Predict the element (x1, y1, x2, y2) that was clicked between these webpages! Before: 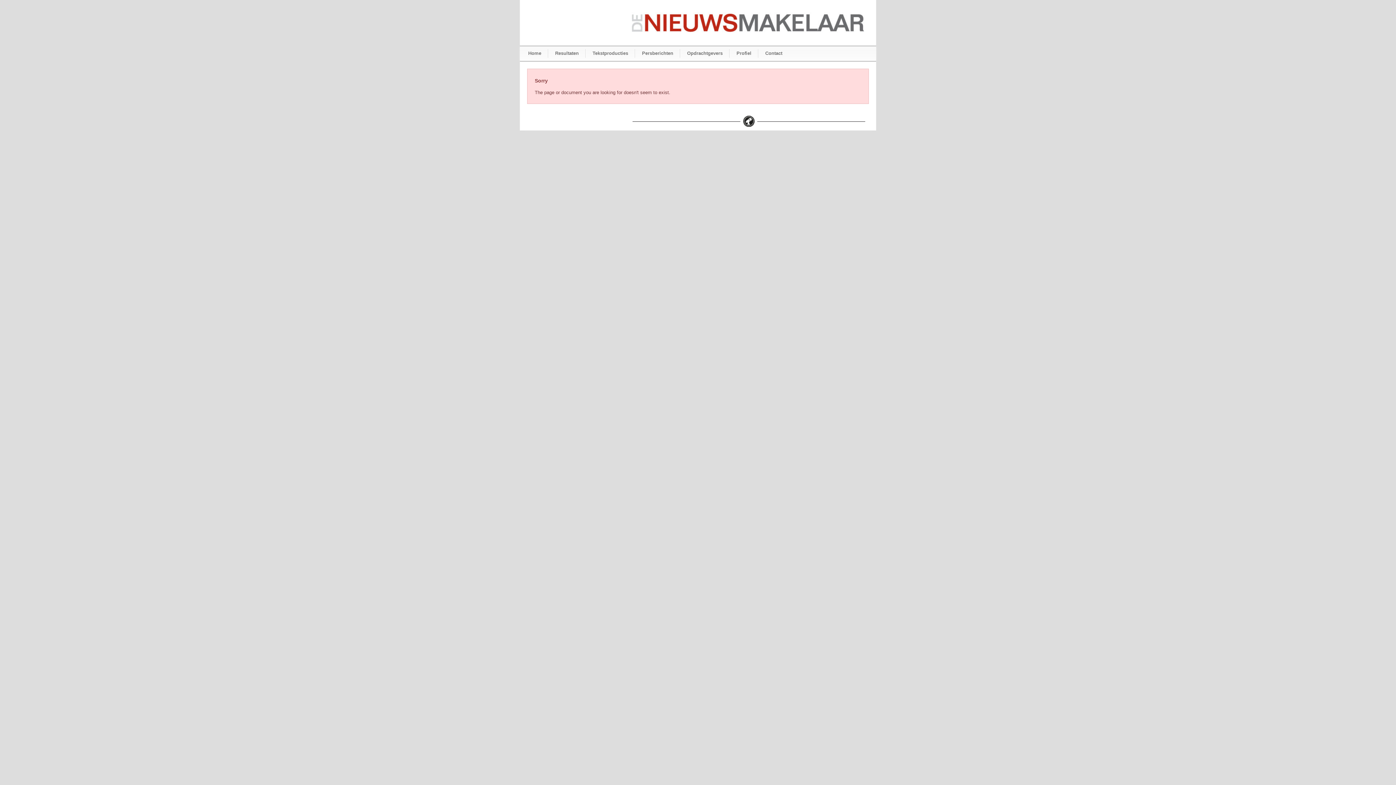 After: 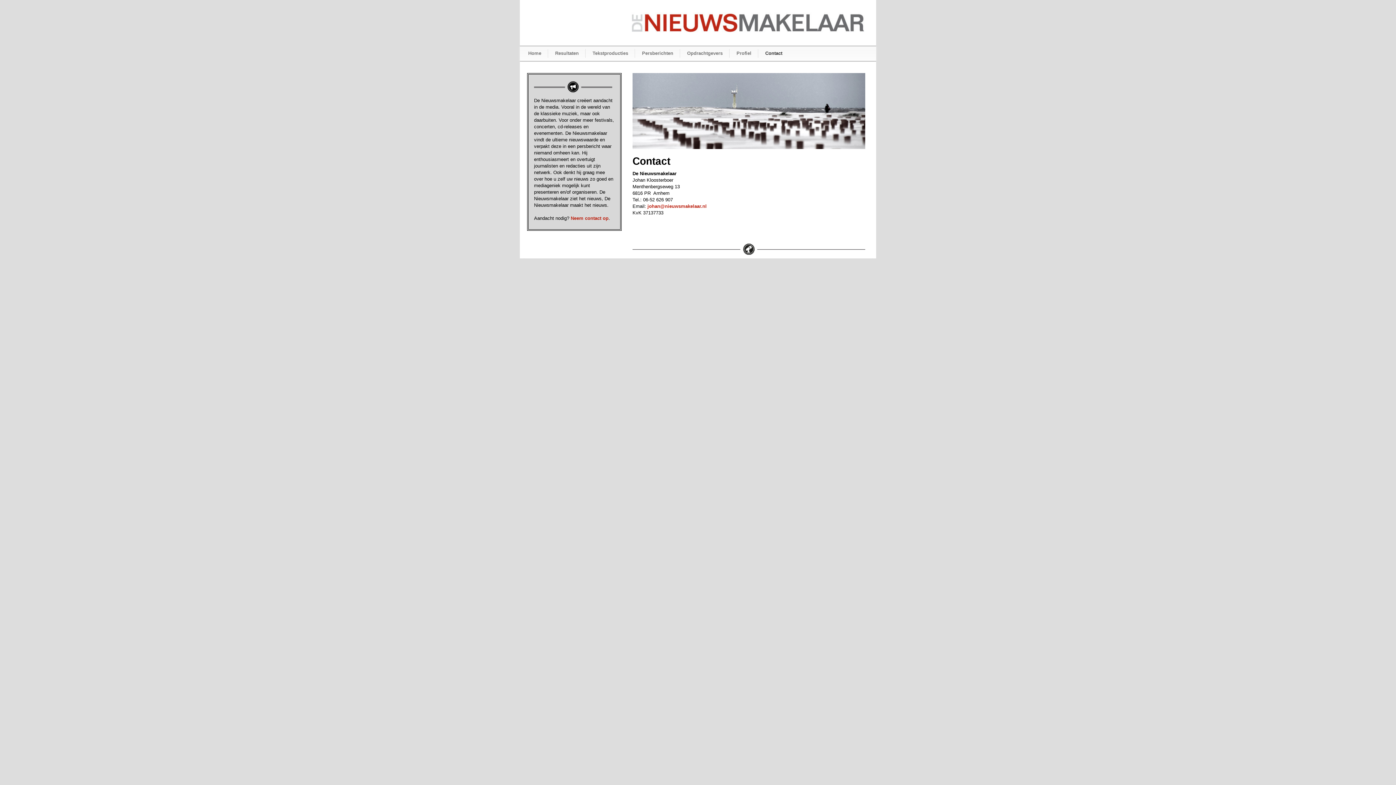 Action: label: Contact bbox: (758, 49, 789, 57)